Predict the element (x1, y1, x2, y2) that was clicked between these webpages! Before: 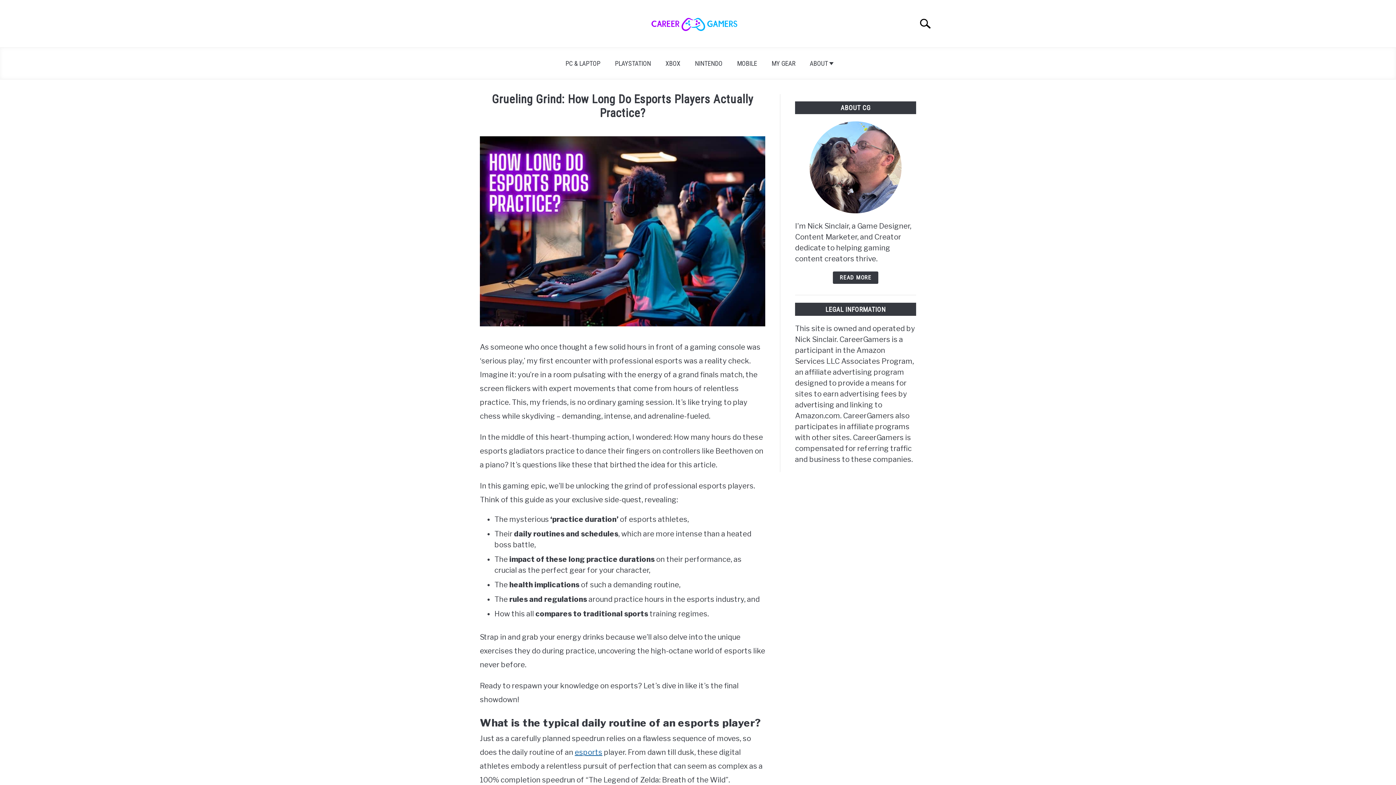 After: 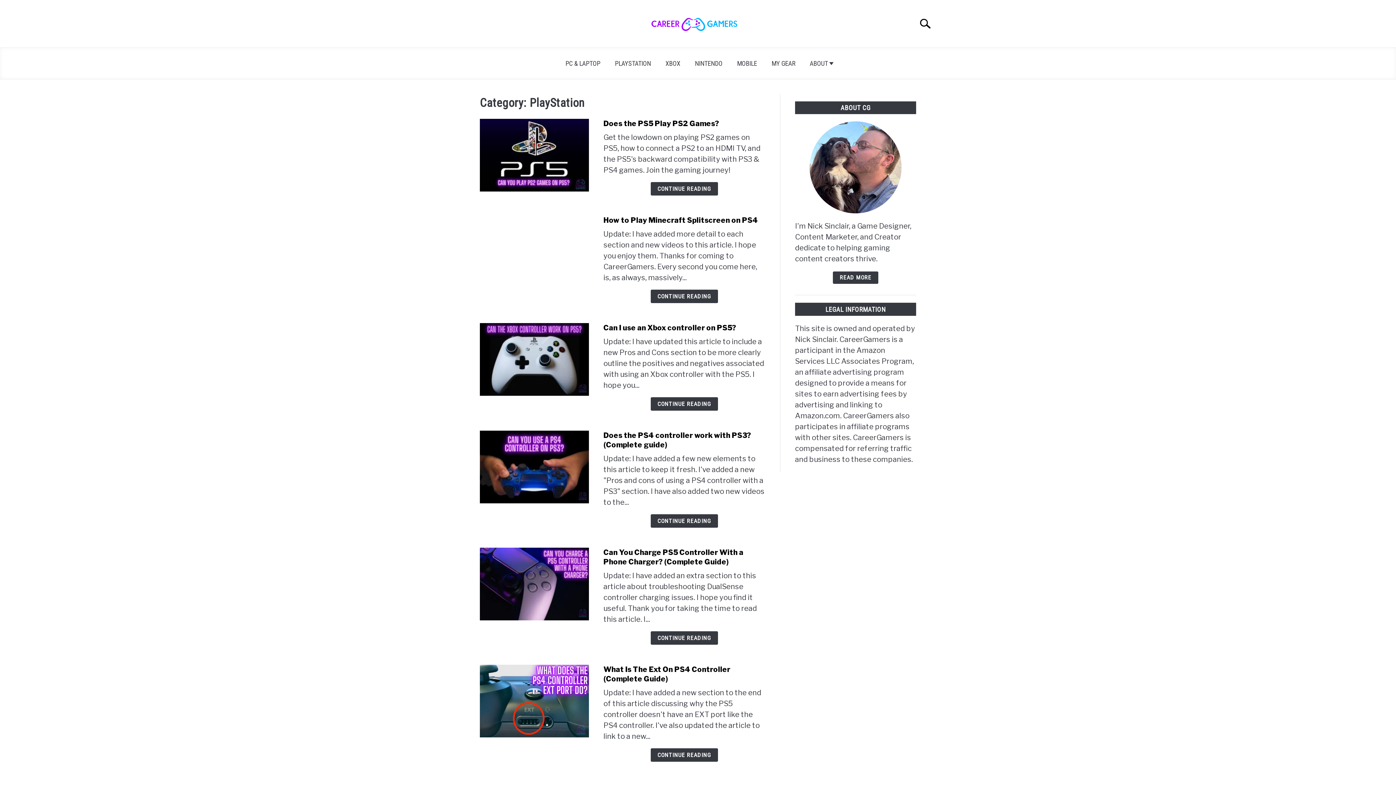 Action: bbox: (607, 54, 658, 72) label: PLAYSTATION